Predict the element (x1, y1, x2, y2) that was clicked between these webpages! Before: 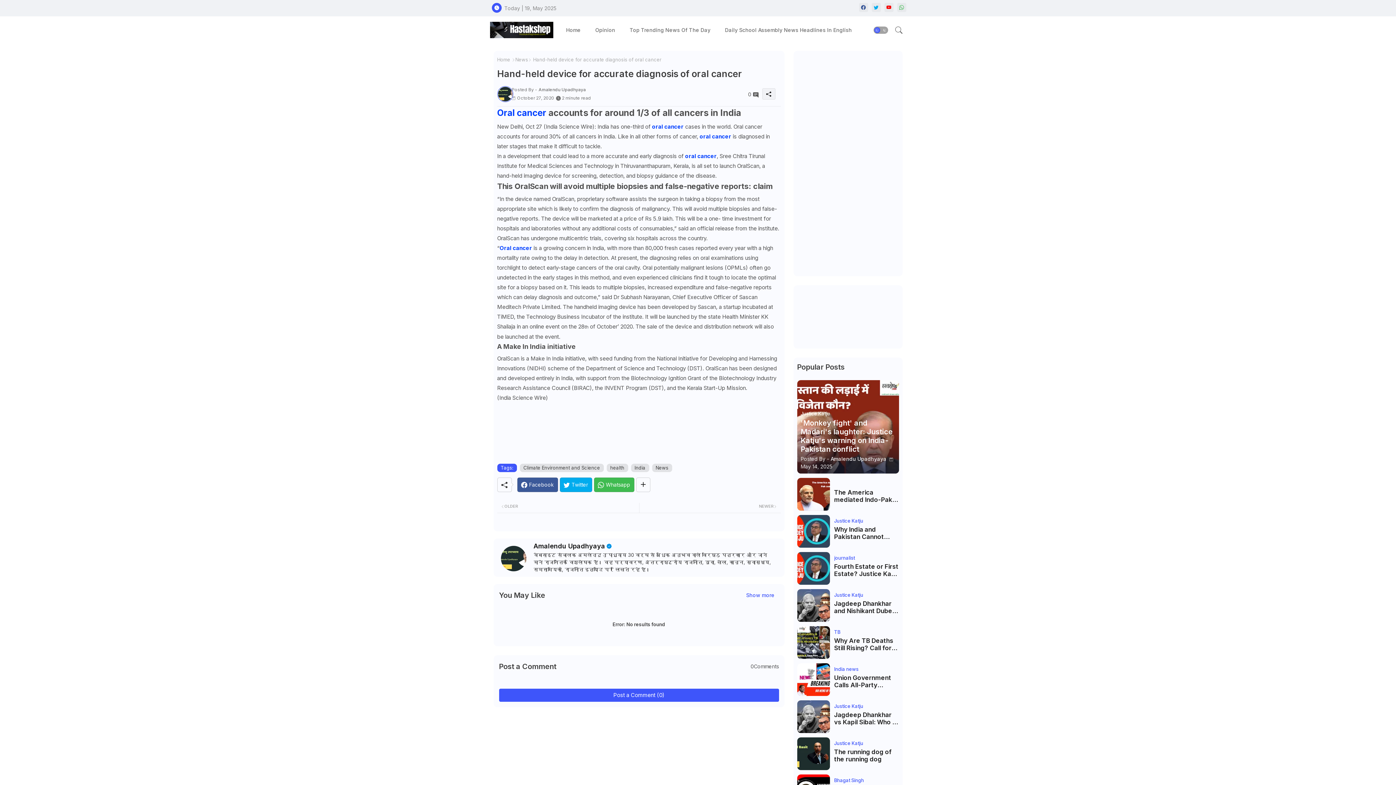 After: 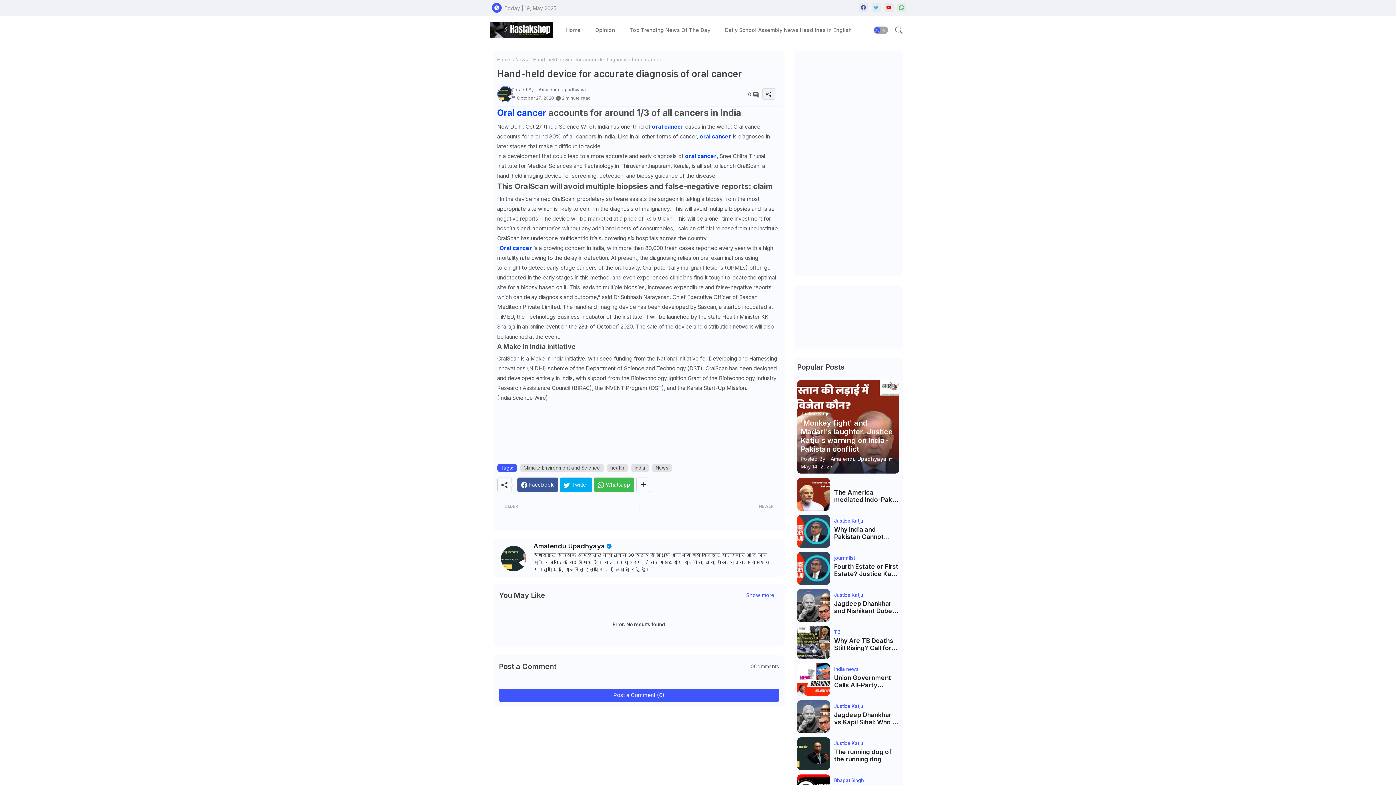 Action: bbox: (871, 2, 880, 12) label: twitter